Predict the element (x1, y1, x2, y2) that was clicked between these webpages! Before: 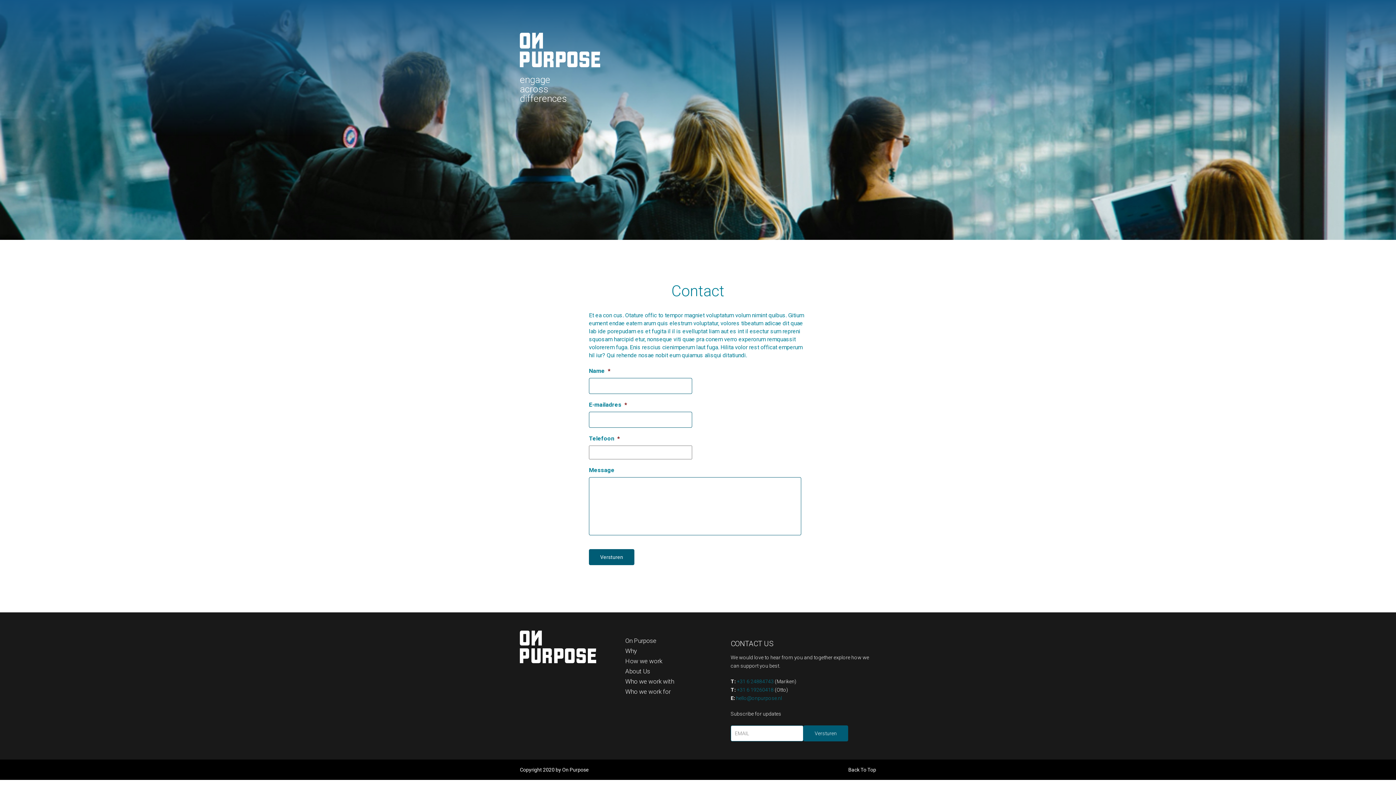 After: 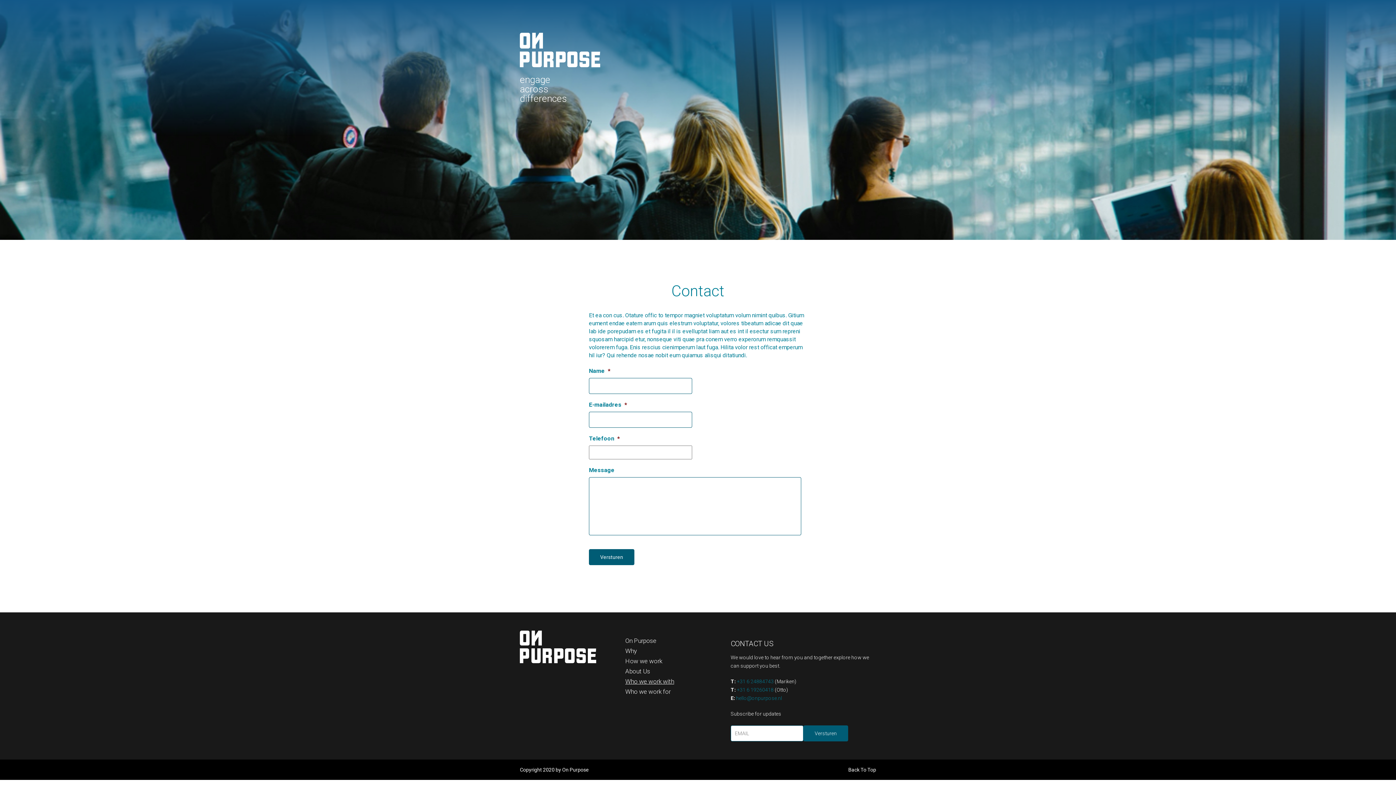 Action: label: Who we work with bbox: (625, 678, 674, 685)